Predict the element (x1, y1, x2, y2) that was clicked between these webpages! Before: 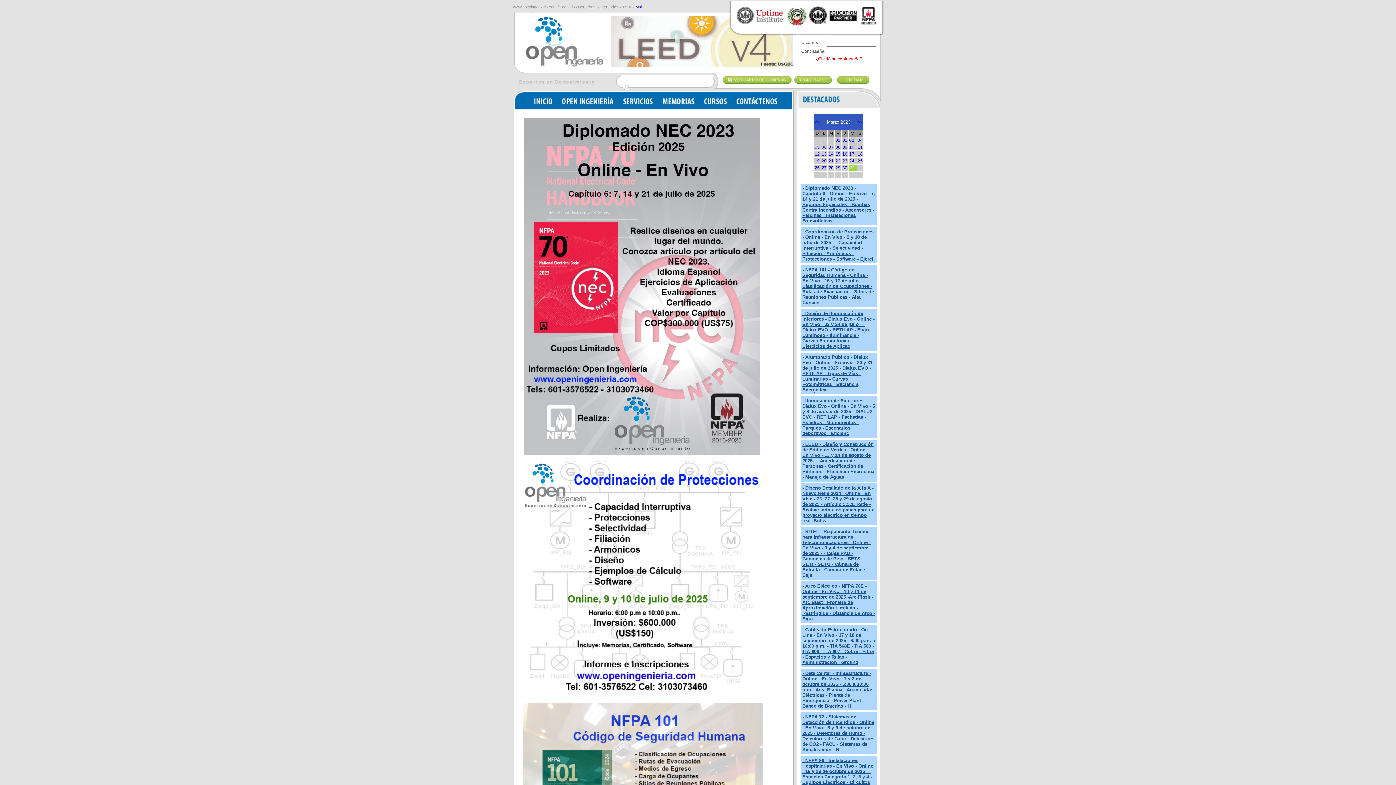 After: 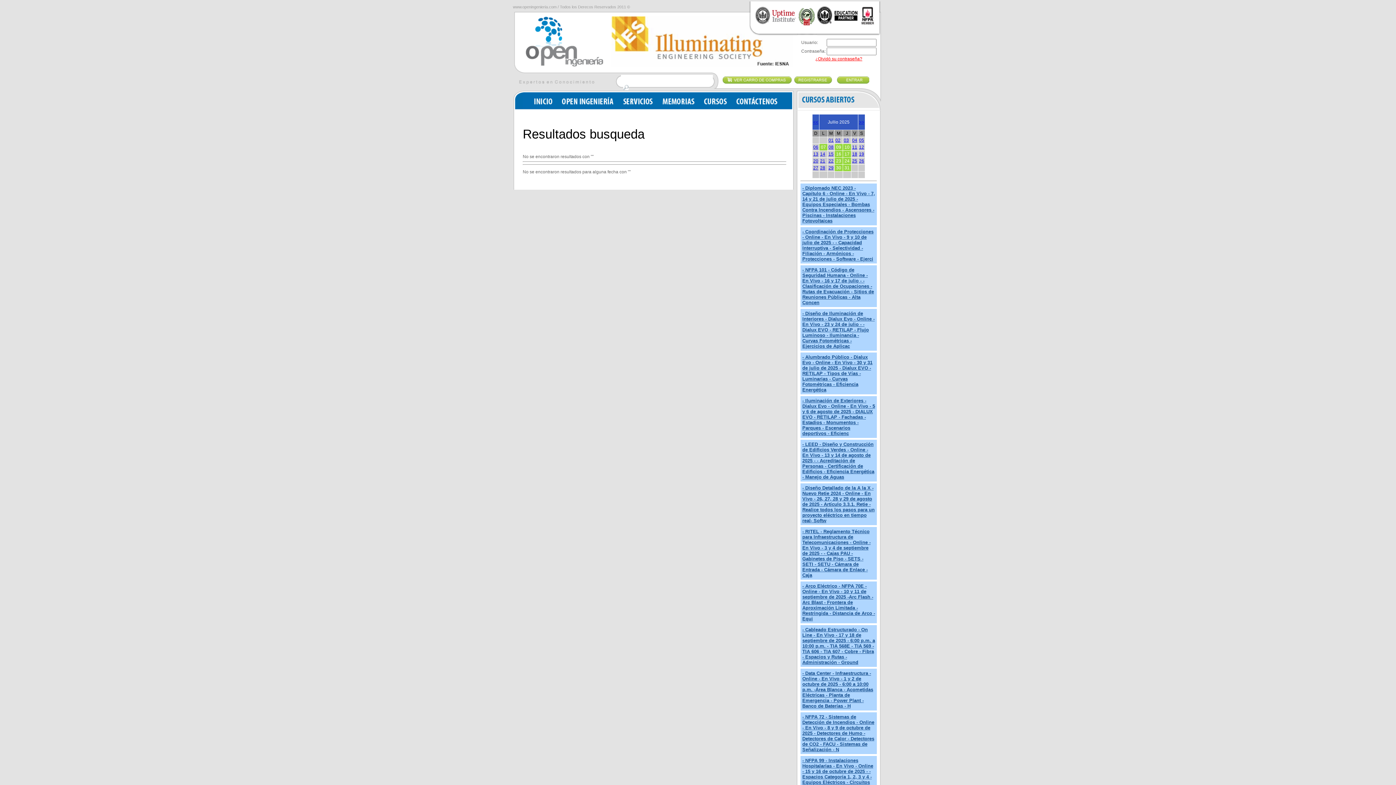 Action: bbox: (621, 81, 630, 90)